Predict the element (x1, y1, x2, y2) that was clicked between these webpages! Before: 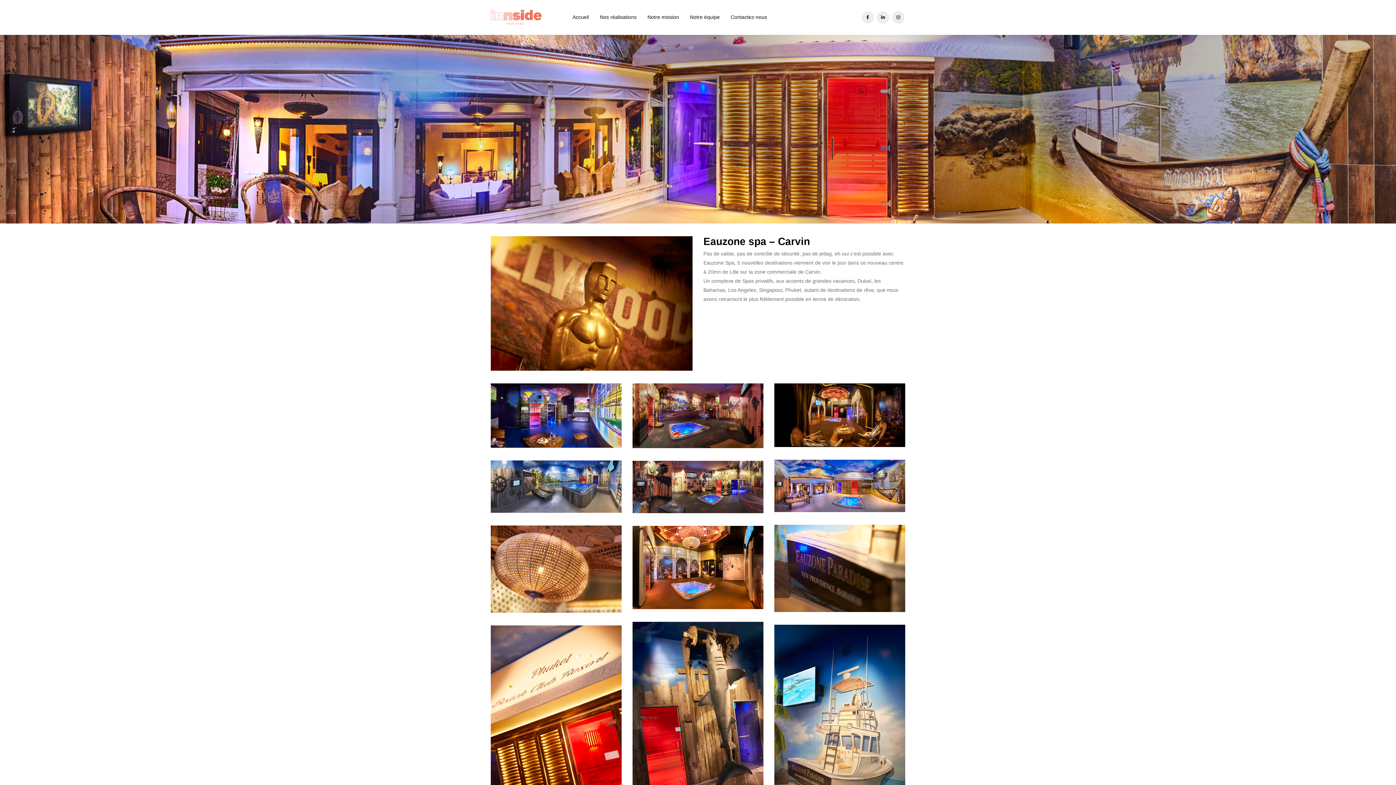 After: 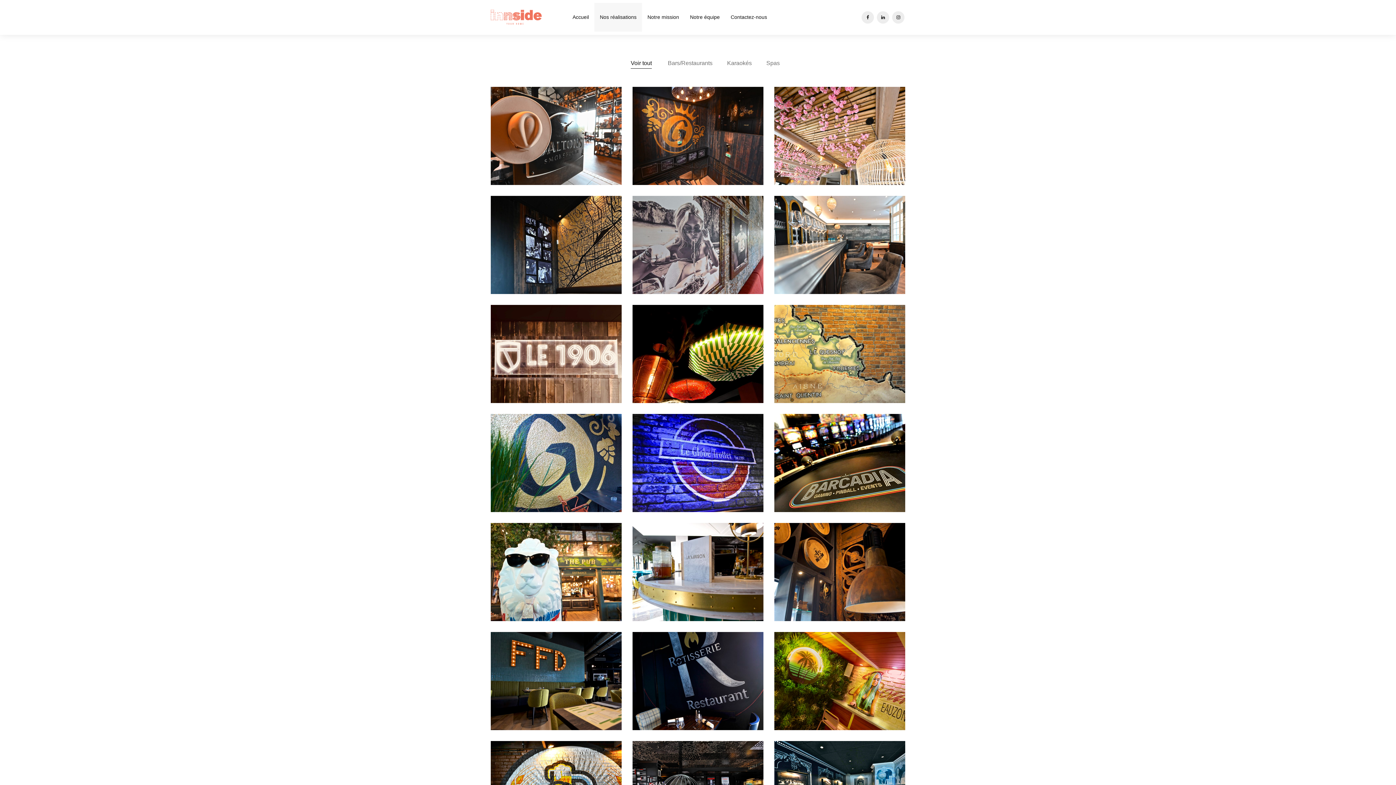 Action: bbox: (594, 2, 642, 31) label: Nos réalisations